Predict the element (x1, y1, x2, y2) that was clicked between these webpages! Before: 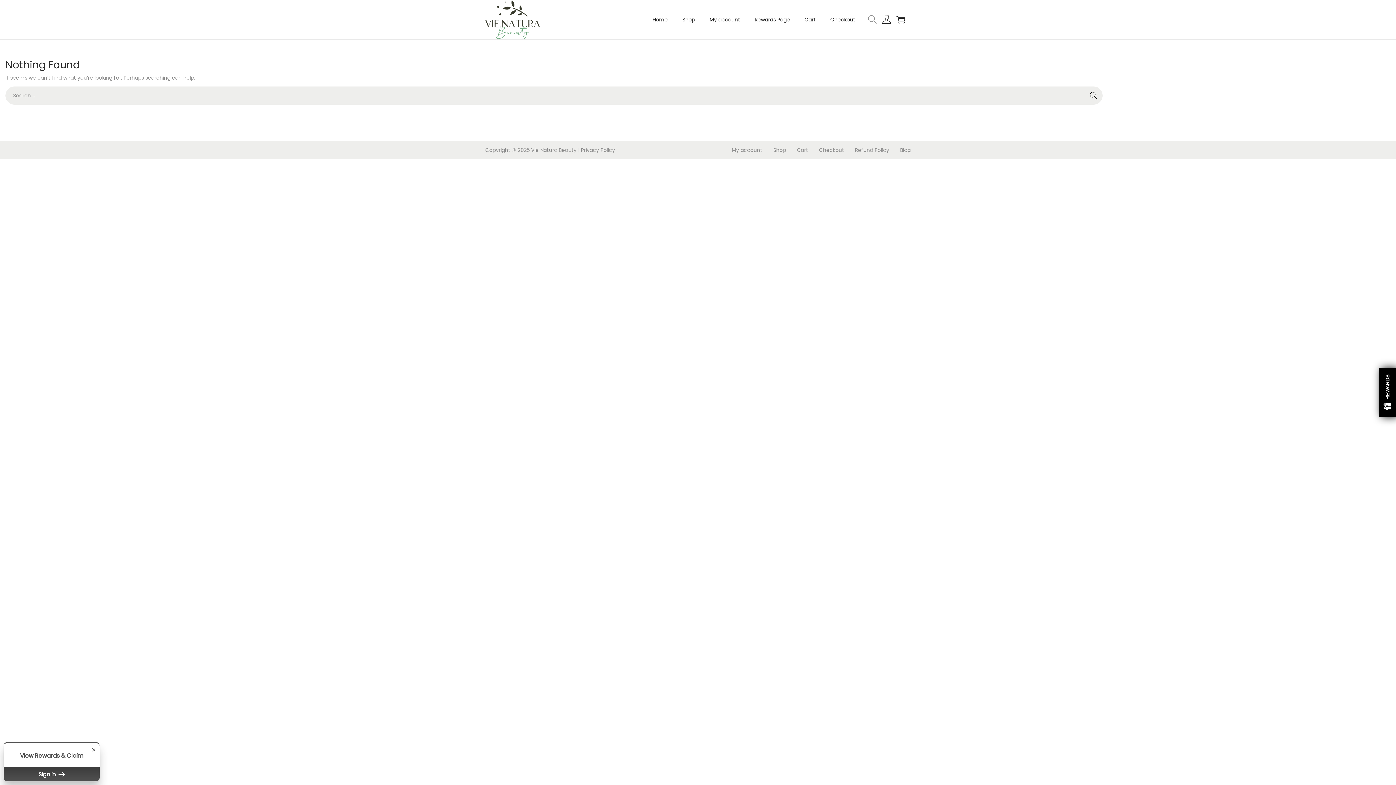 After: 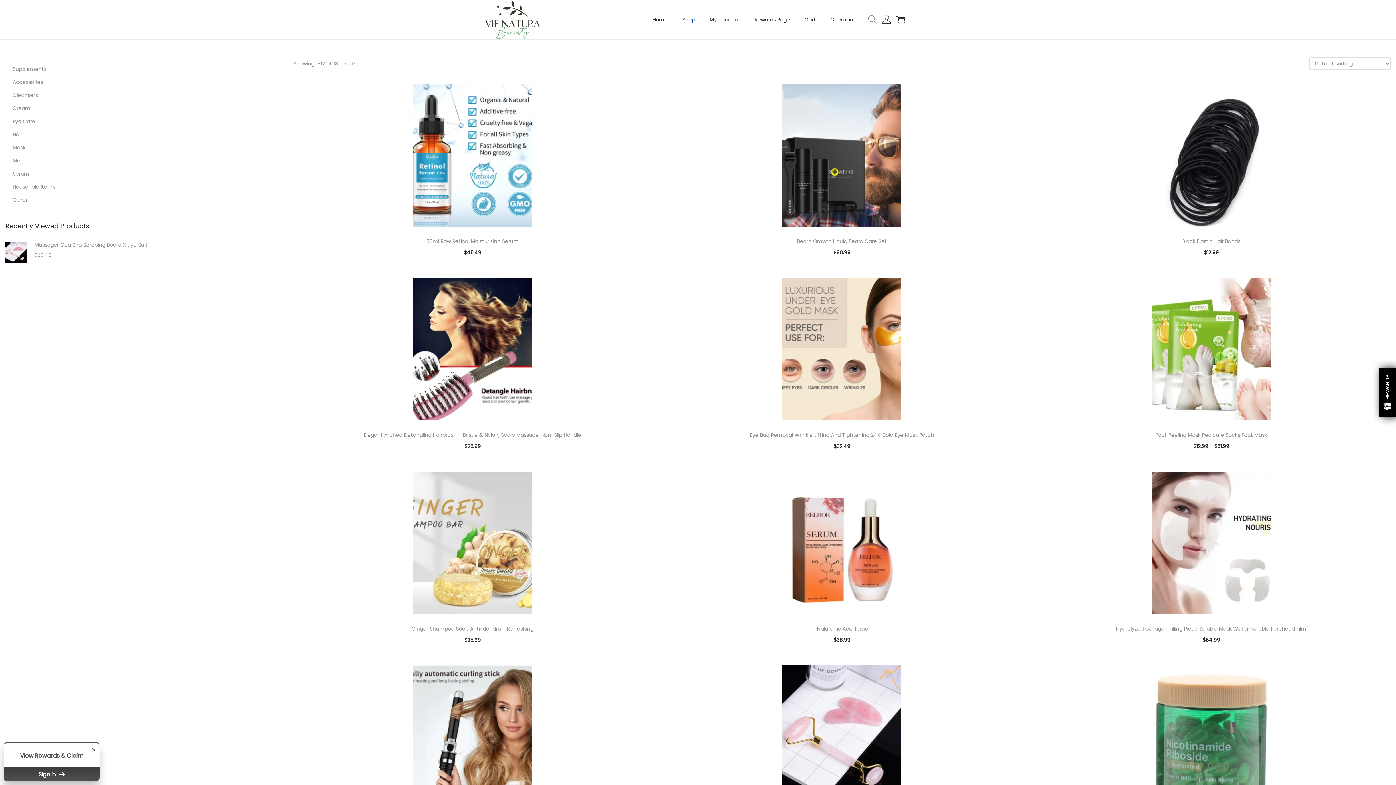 Action: bbox: (773, 146, 786, 153) label: Shop